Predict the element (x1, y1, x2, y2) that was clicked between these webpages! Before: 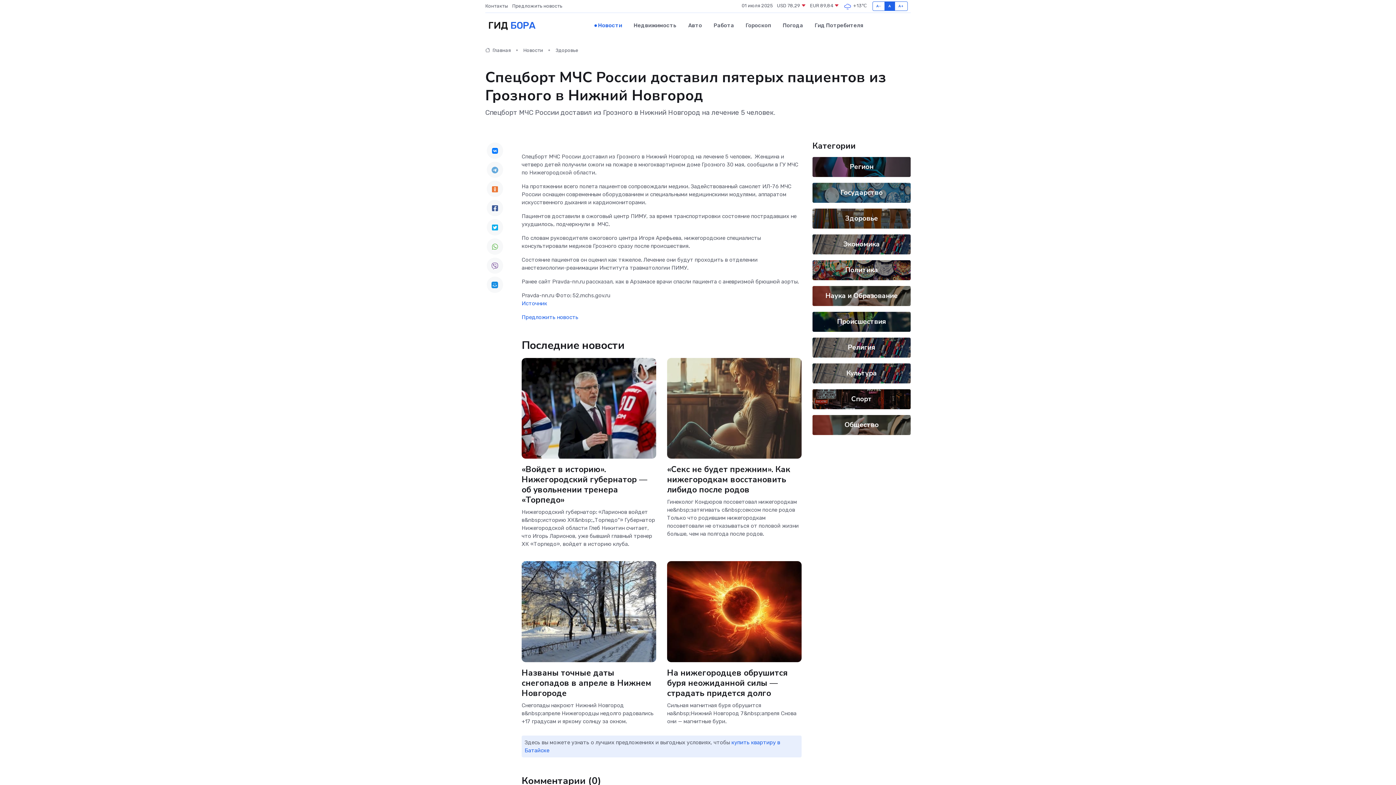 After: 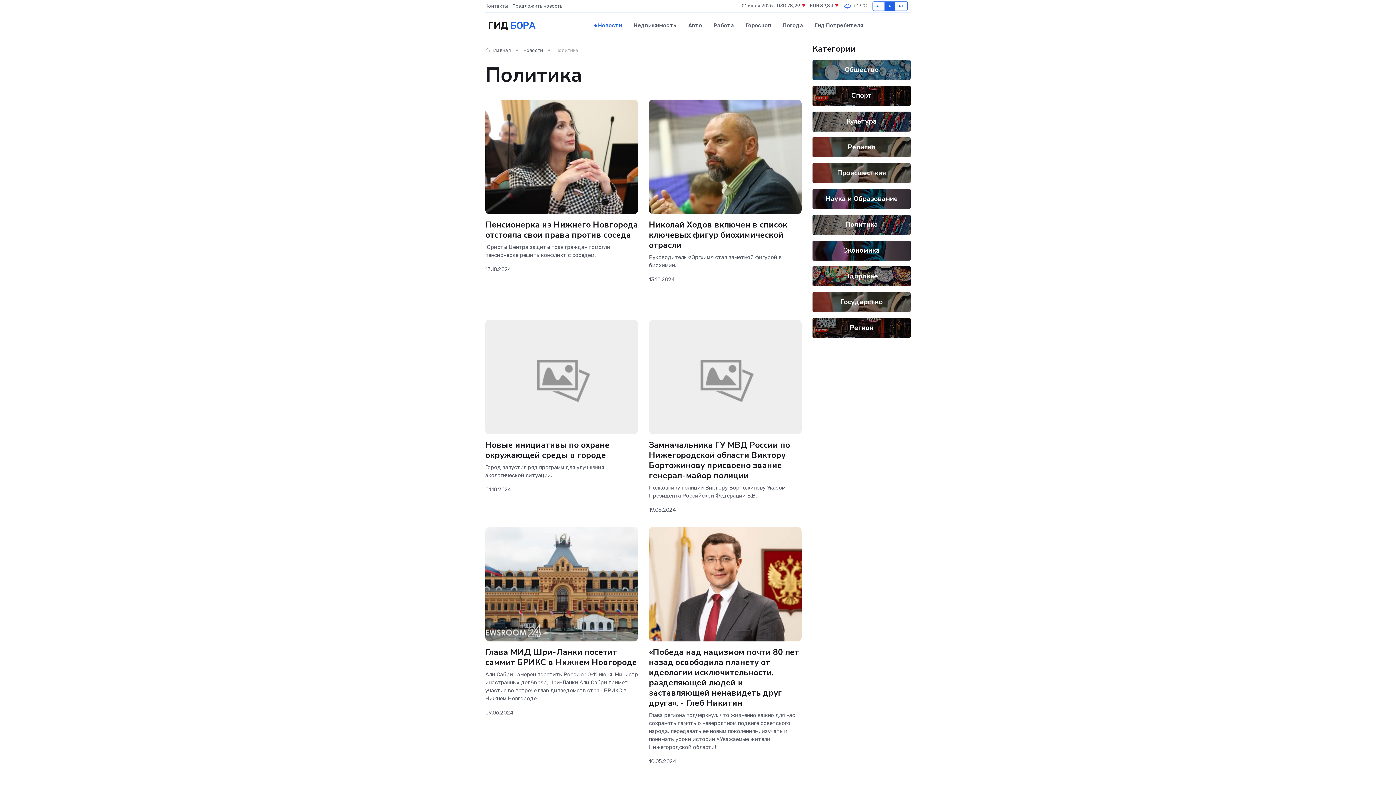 Action: bbox: (845, 265, 878, 274) label: Политика